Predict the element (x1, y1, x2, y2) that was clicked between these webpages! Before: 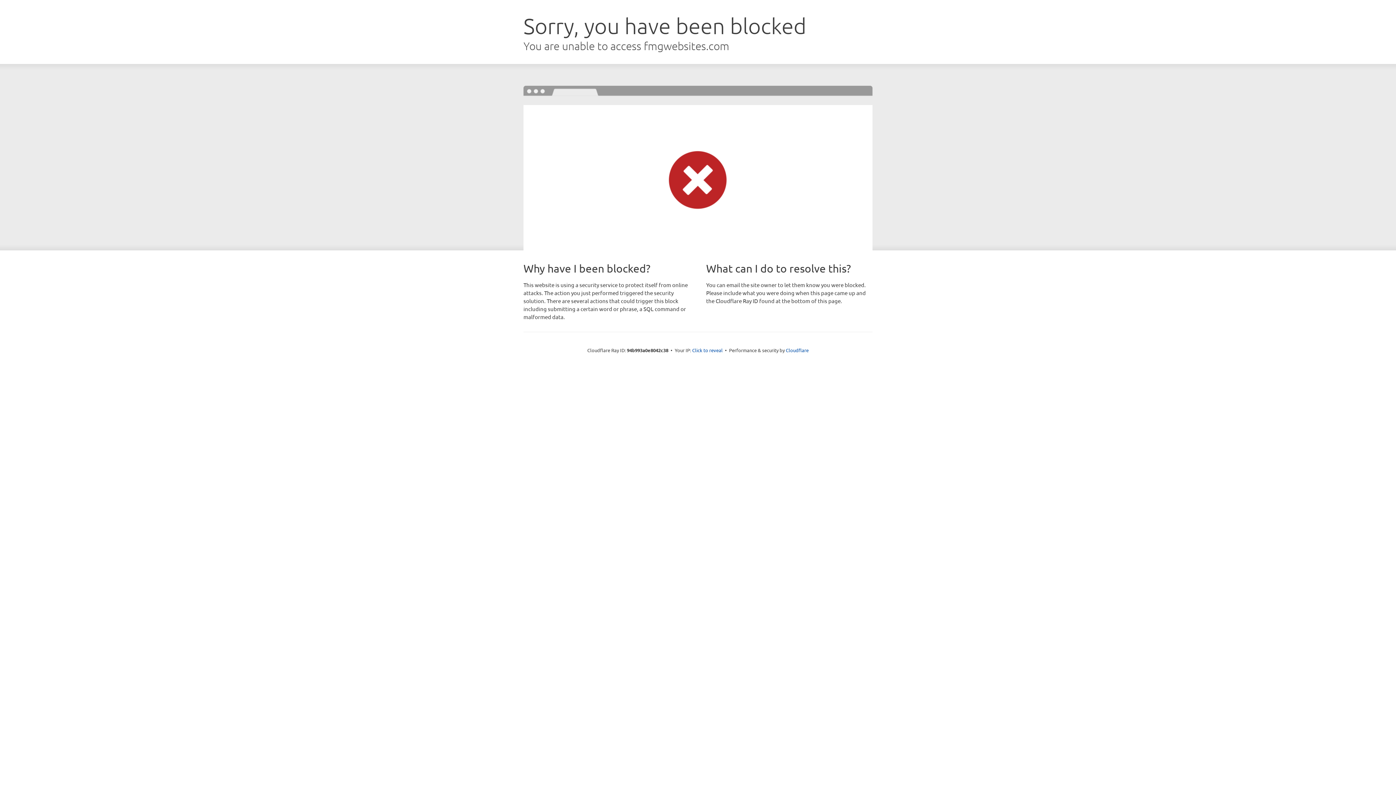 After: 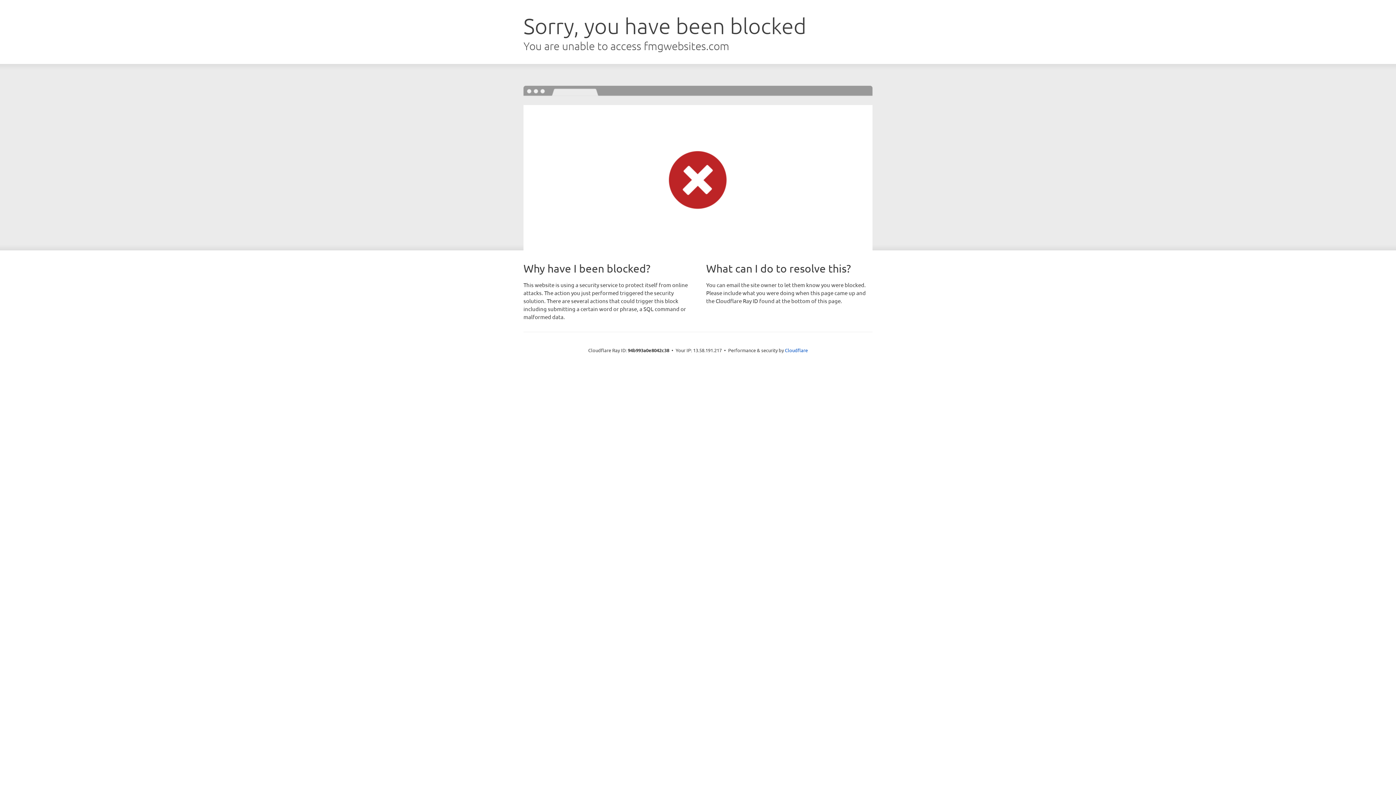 Action: label: Click to reveal bbox: (692, 346, 722, 353)